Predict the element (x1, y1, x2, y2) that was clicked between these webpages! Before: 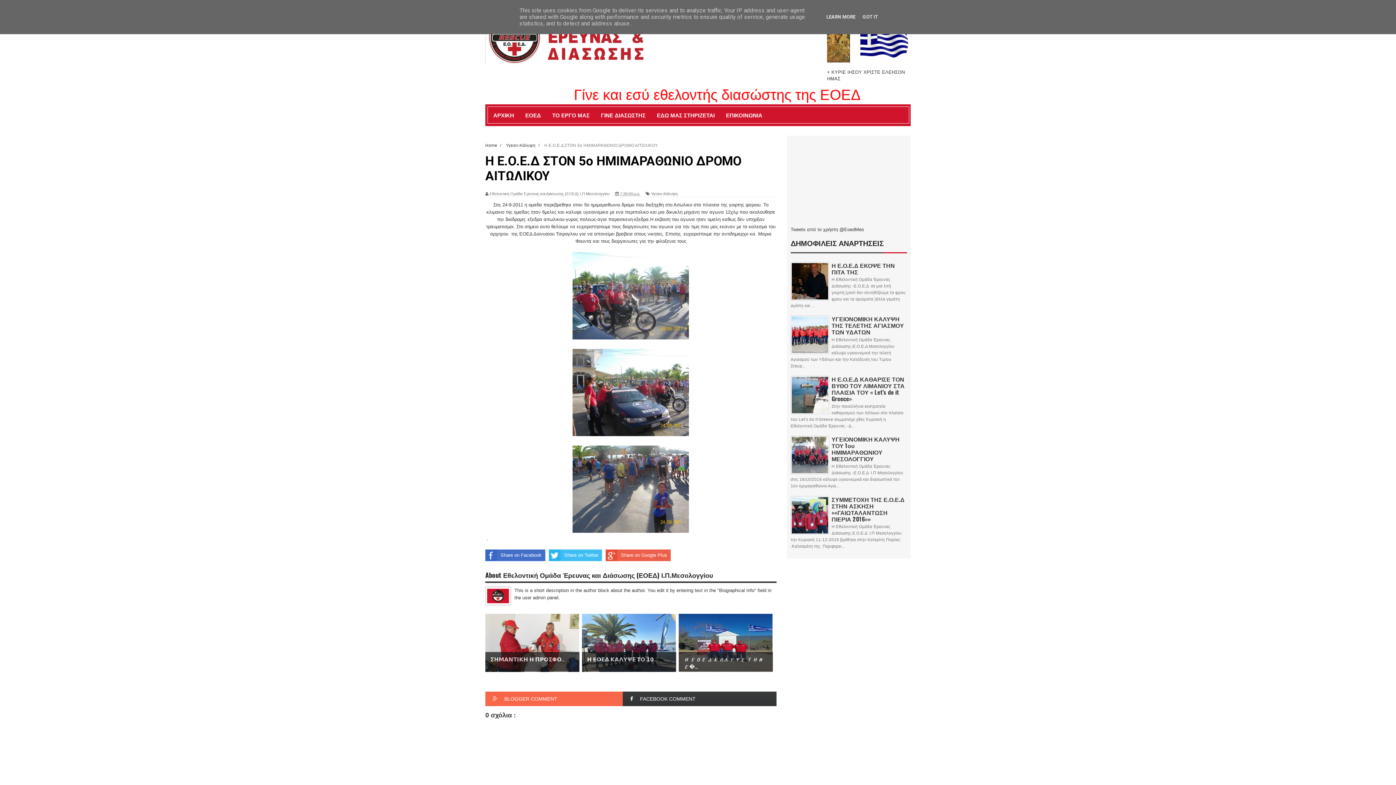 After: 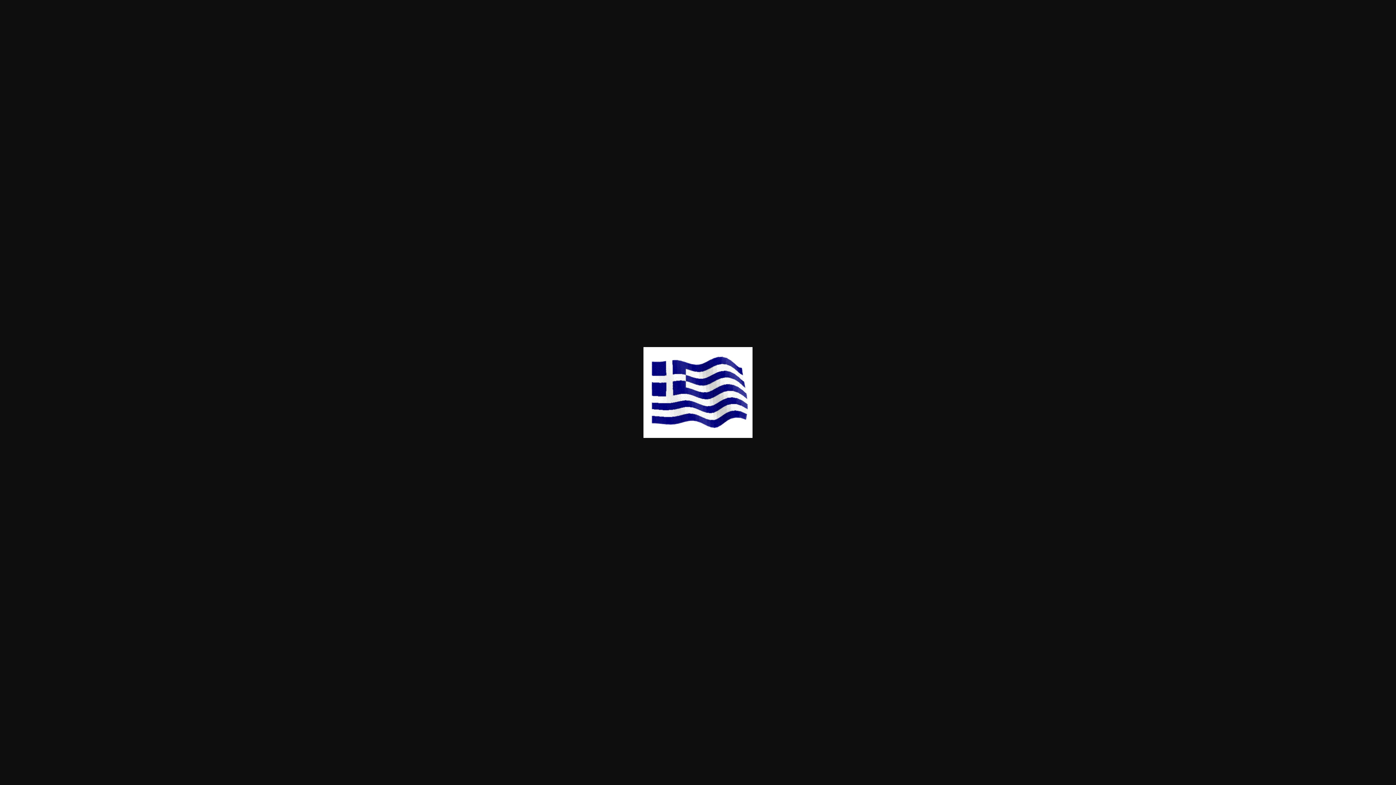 Action: bbox: (856, 25, 910, 61)